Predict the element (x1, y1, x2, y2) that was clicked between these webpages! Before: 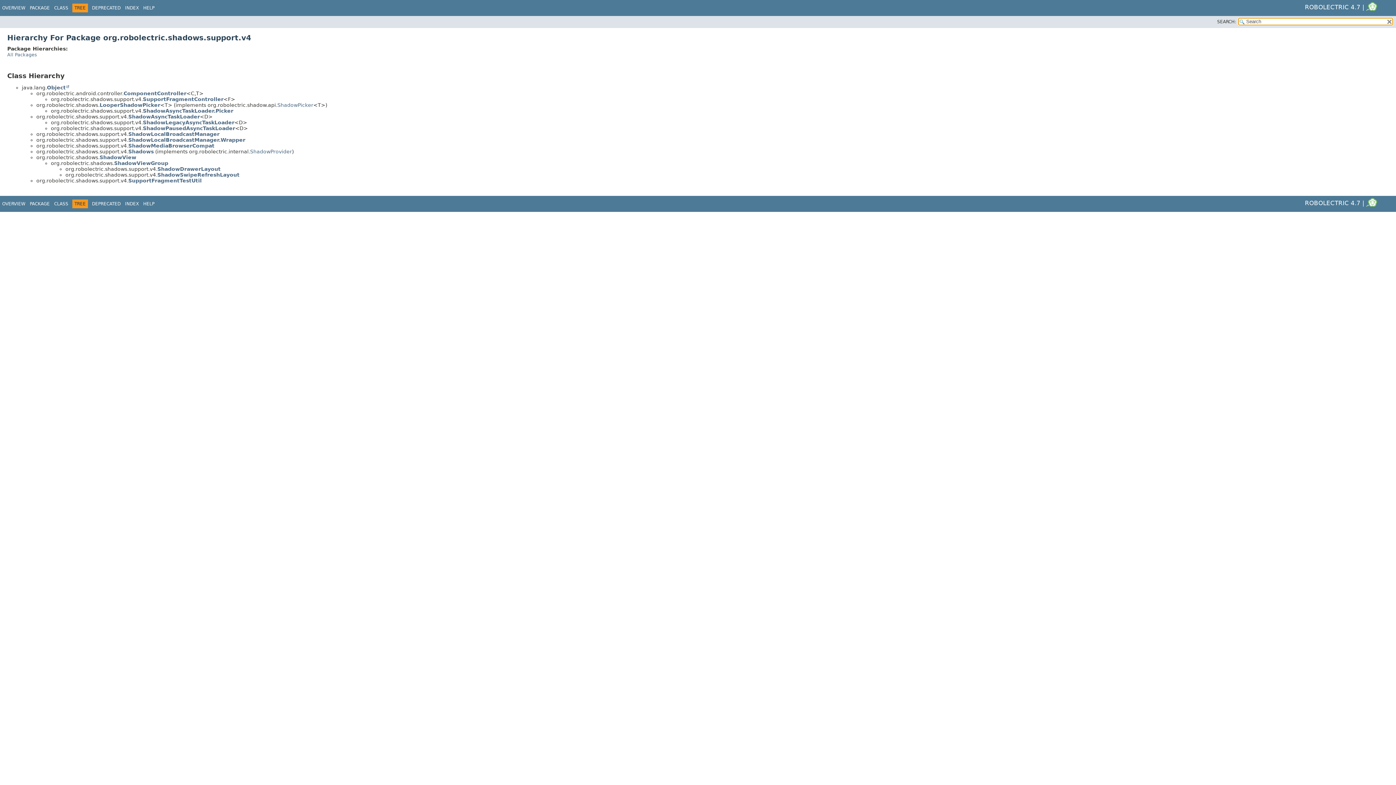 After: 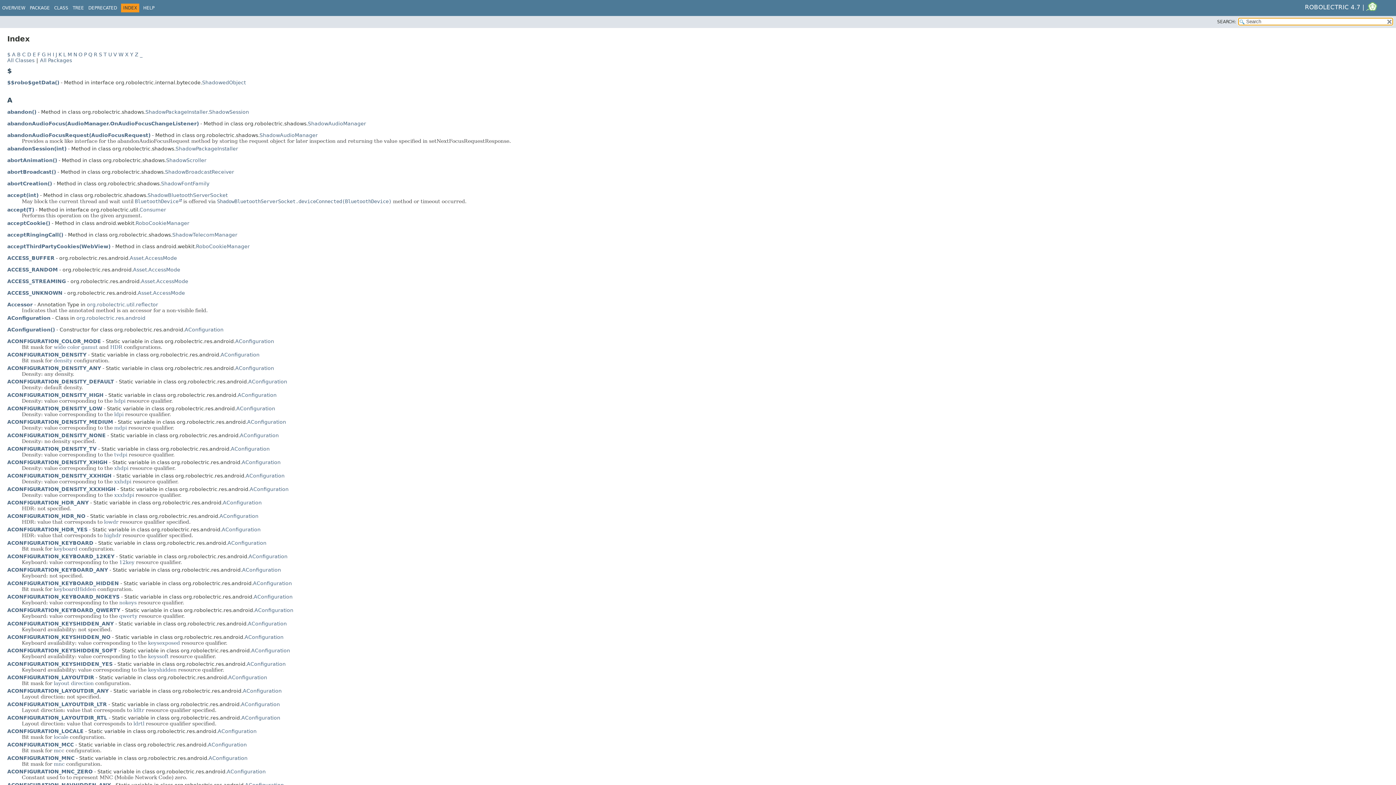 Action: label: INDEX bbox: (125, 5, 138, 10)